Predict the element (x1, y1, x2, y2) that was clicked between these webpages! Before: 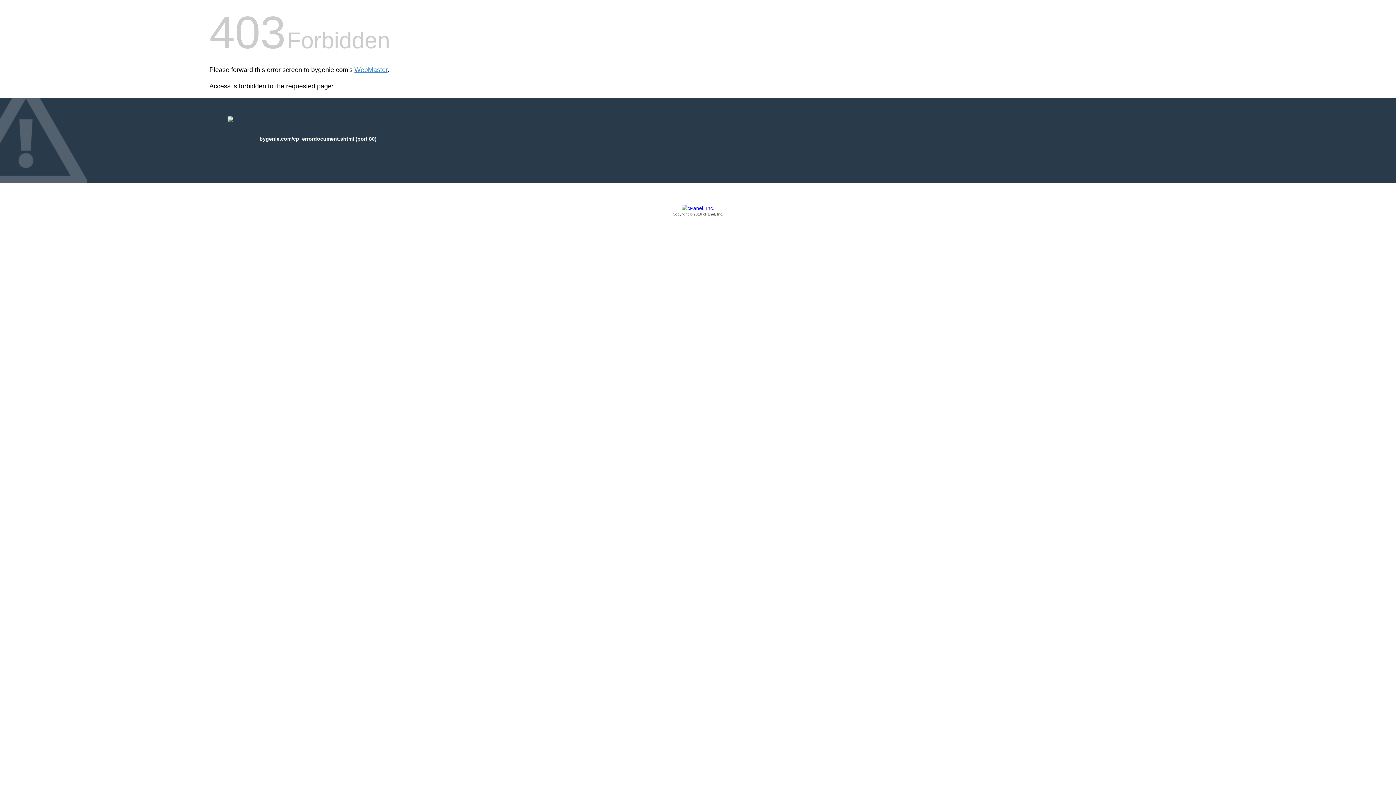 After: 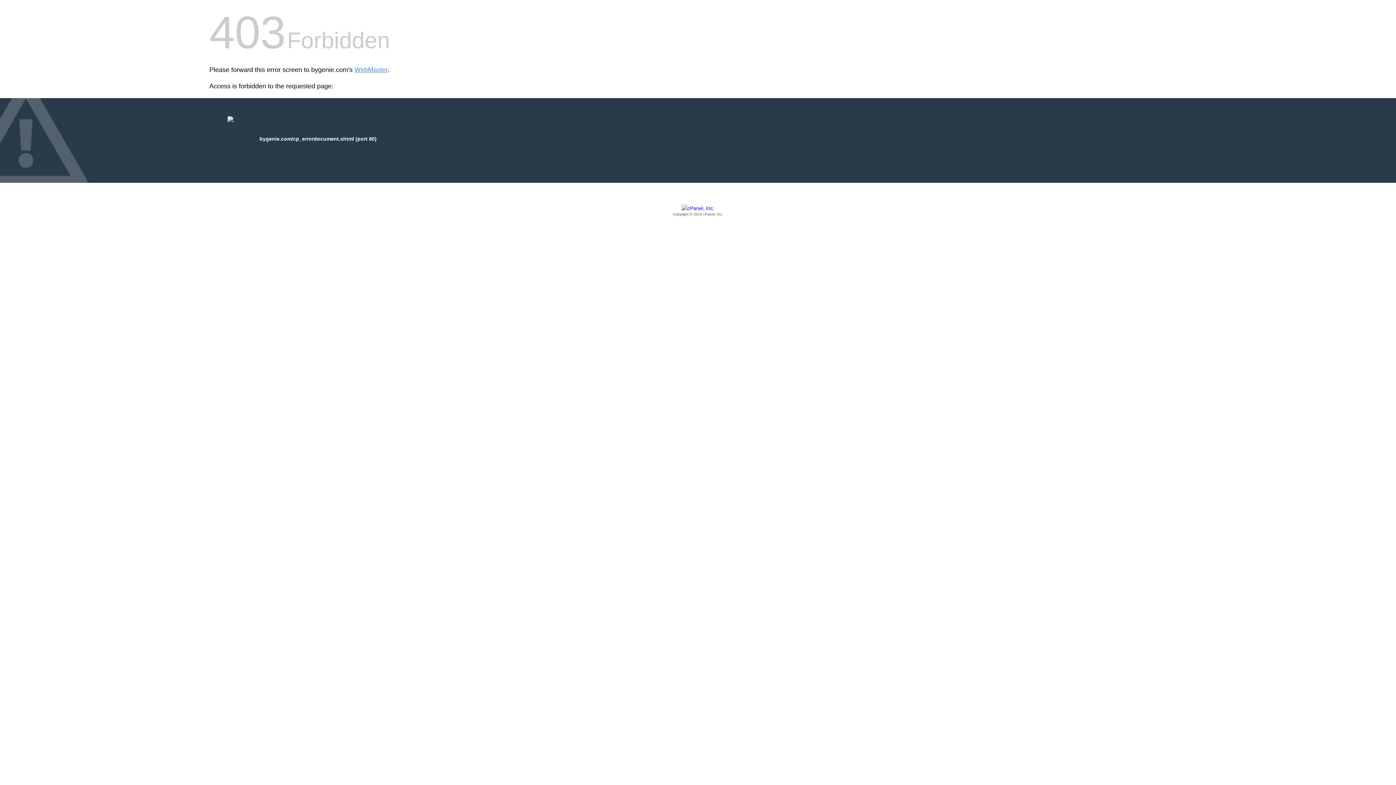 Action: label: Copyright © 2016 cPanel, Inc. bbox: (209, 205, 1186, 217)